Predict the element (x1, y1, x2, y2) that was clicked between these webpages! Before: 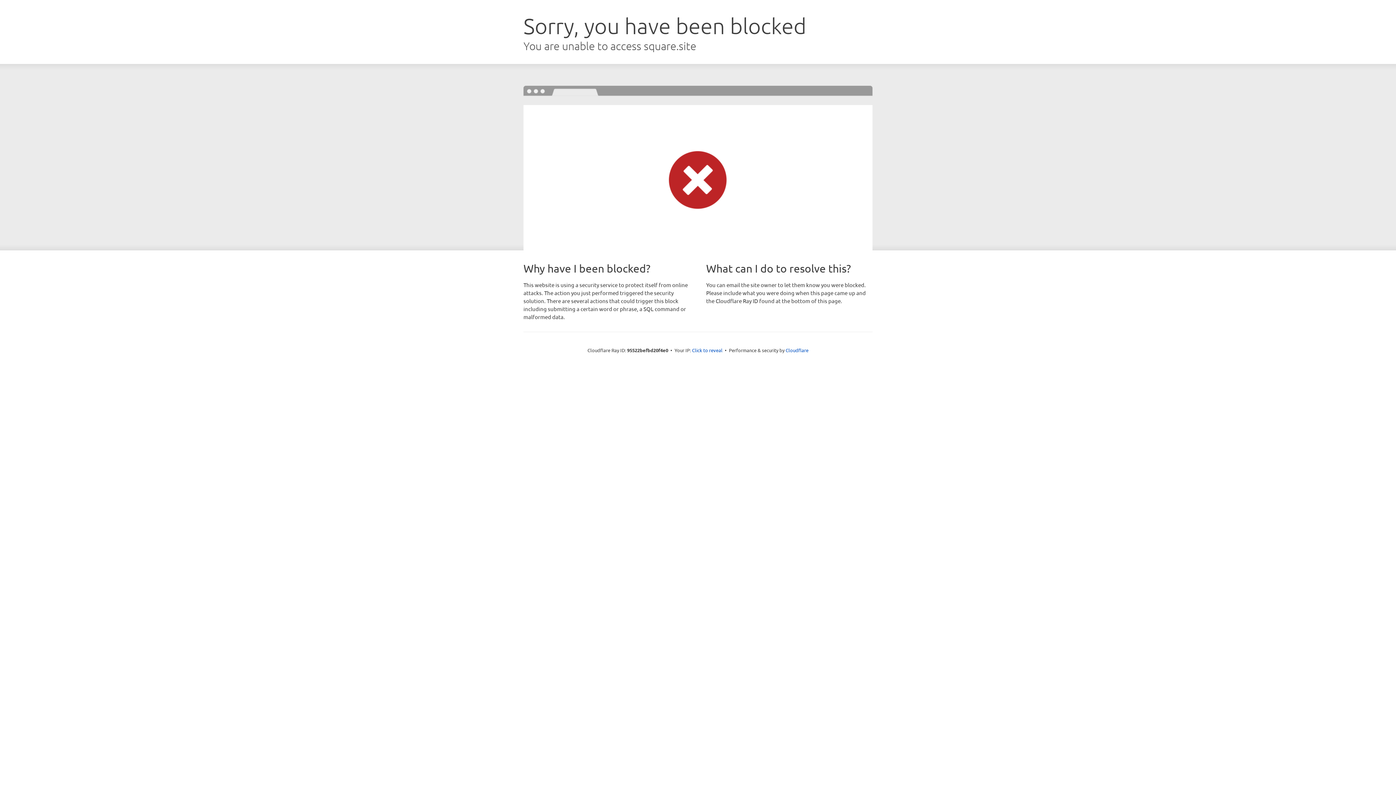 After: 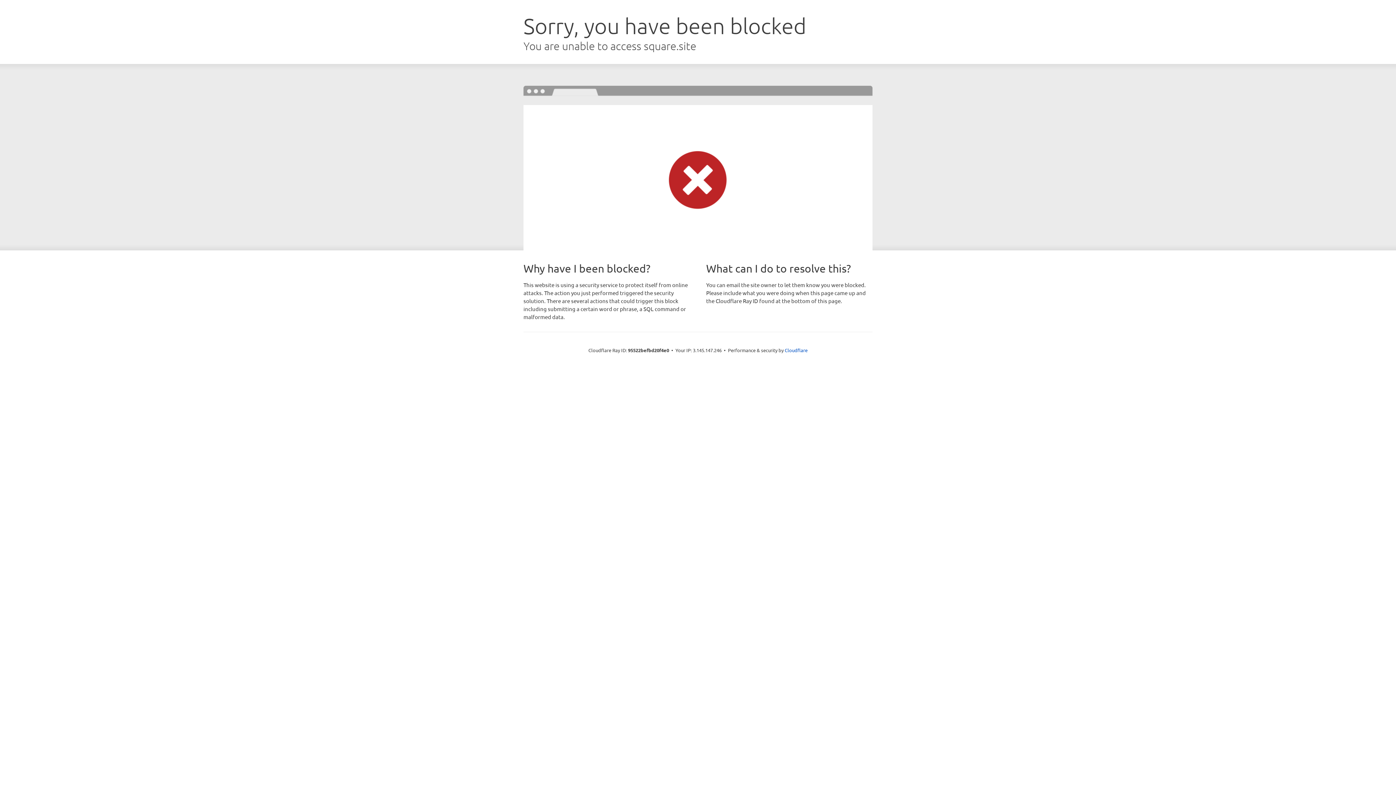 Action: bbox: (692, 346, 722, 353) label: Click to reveal